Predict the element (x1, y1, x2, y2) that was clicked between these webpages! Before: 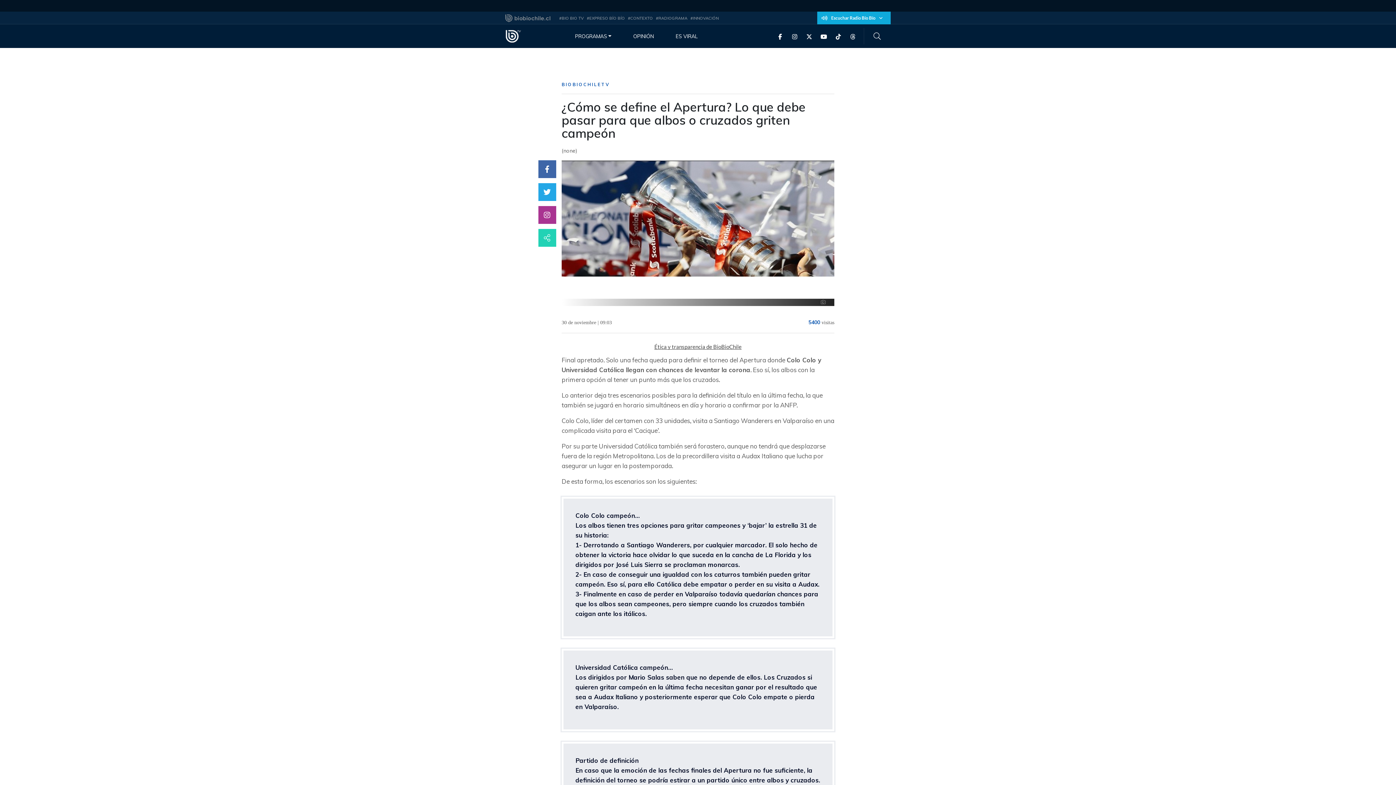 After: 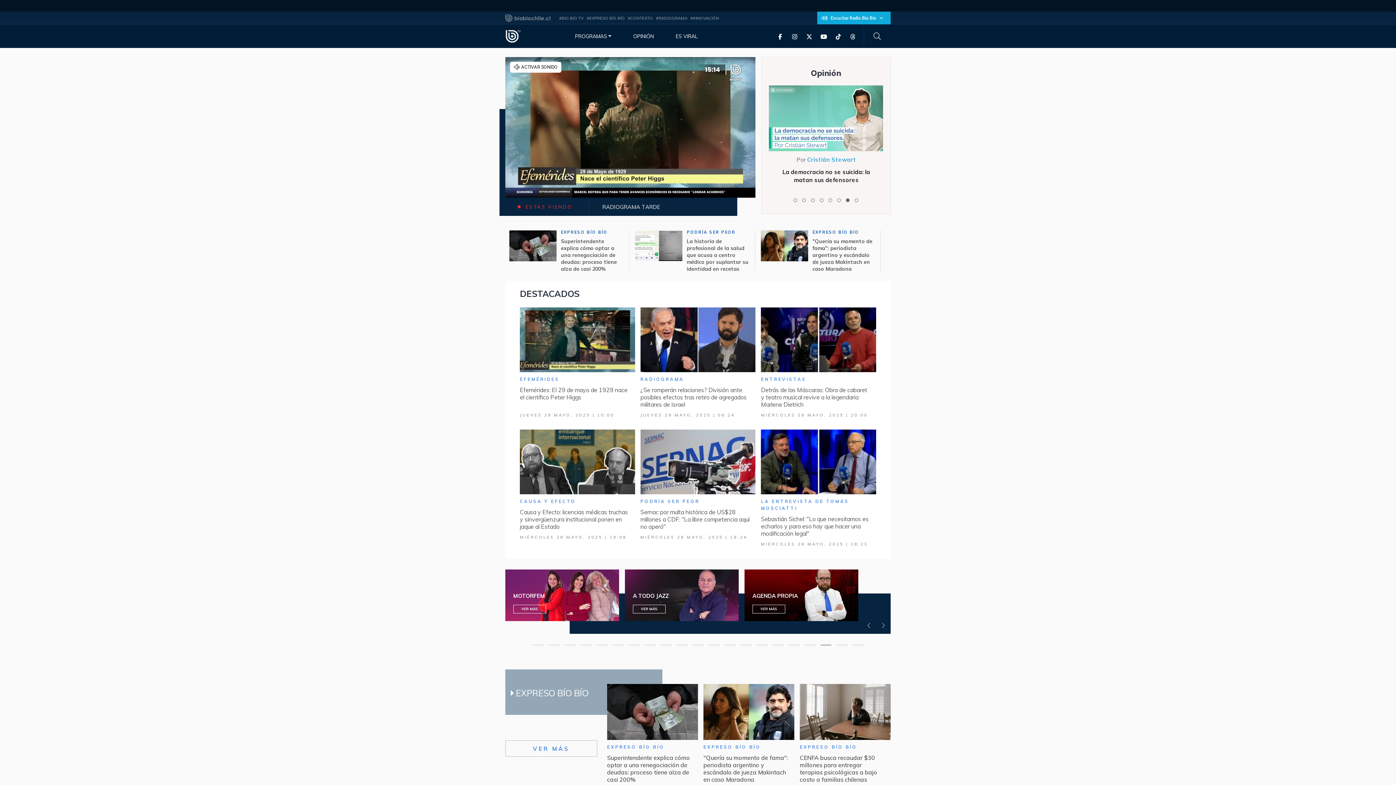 Action: bbox: (505, 29, 521, 42)